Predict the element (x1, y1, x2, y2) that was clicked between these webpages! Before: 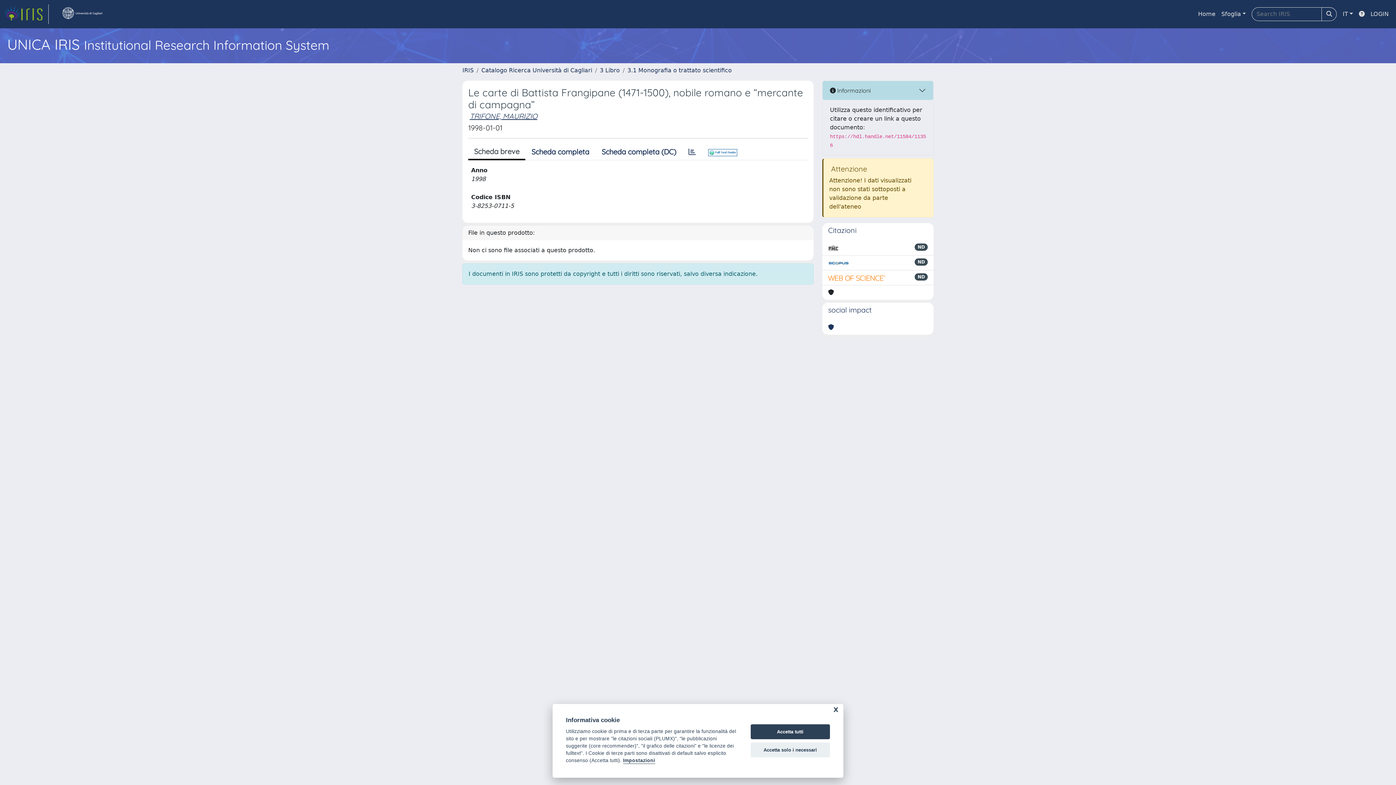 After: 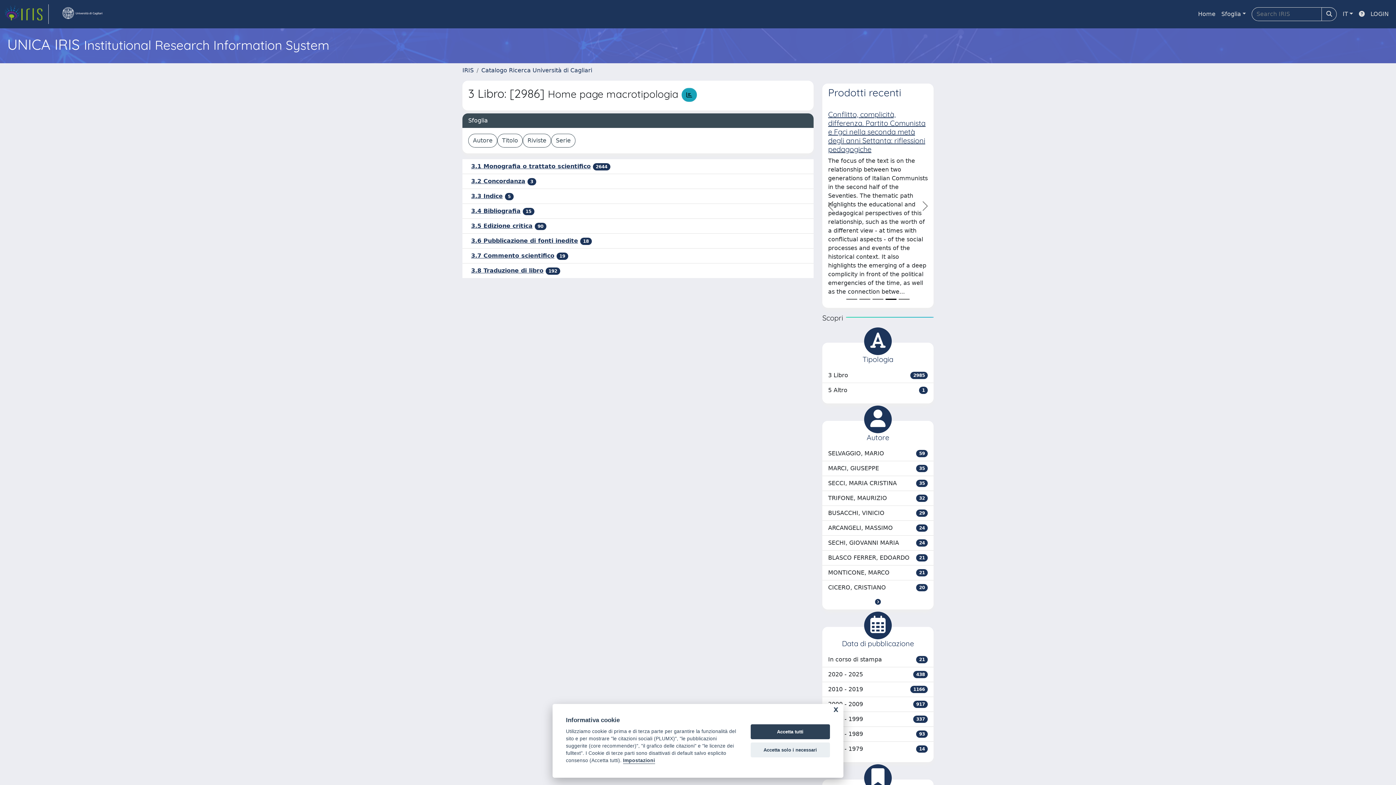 Action: bbox: (600, 66, 620, 73) label: 3 Libro